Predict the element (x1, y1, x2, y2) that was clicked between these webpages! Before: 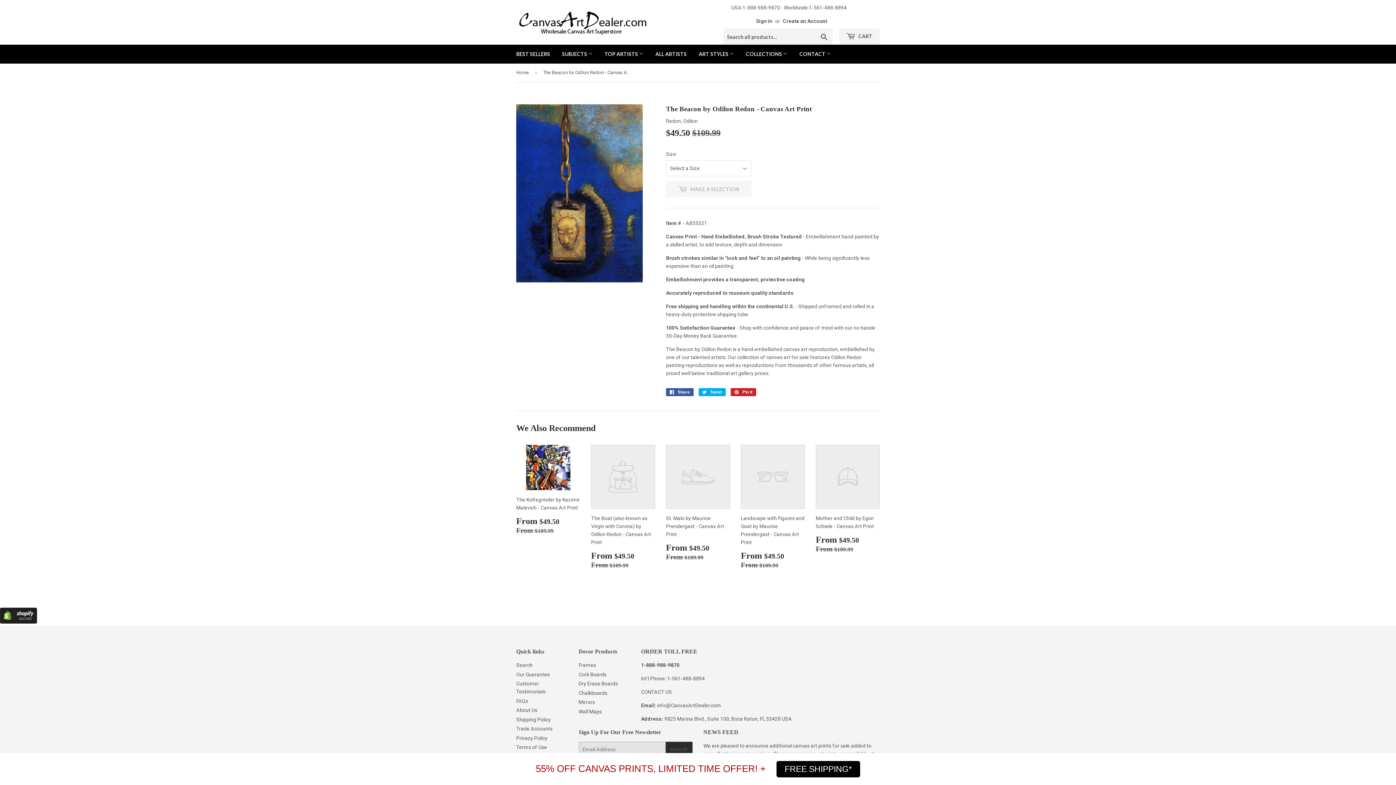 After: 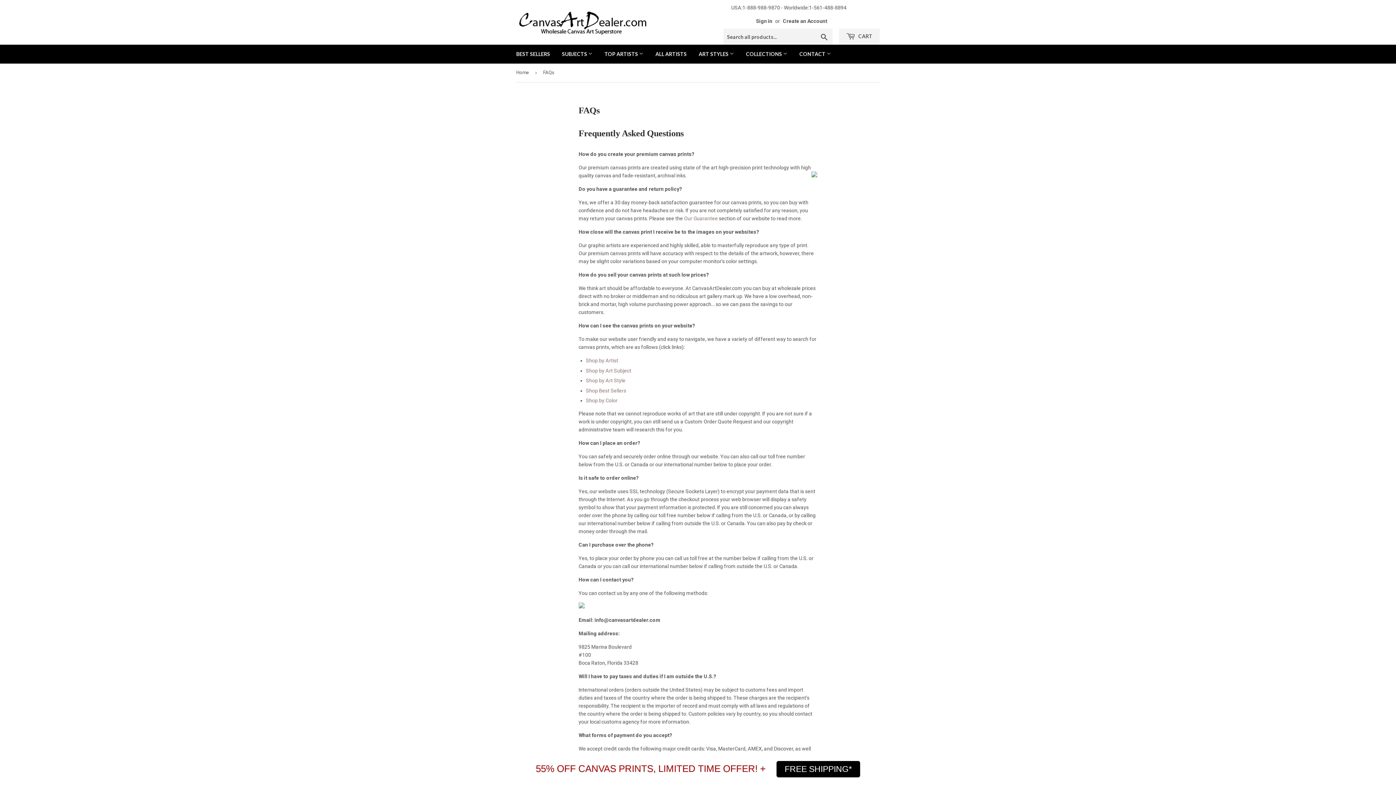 Action: label: FAQs bbox: (516, 698, 528, 704)